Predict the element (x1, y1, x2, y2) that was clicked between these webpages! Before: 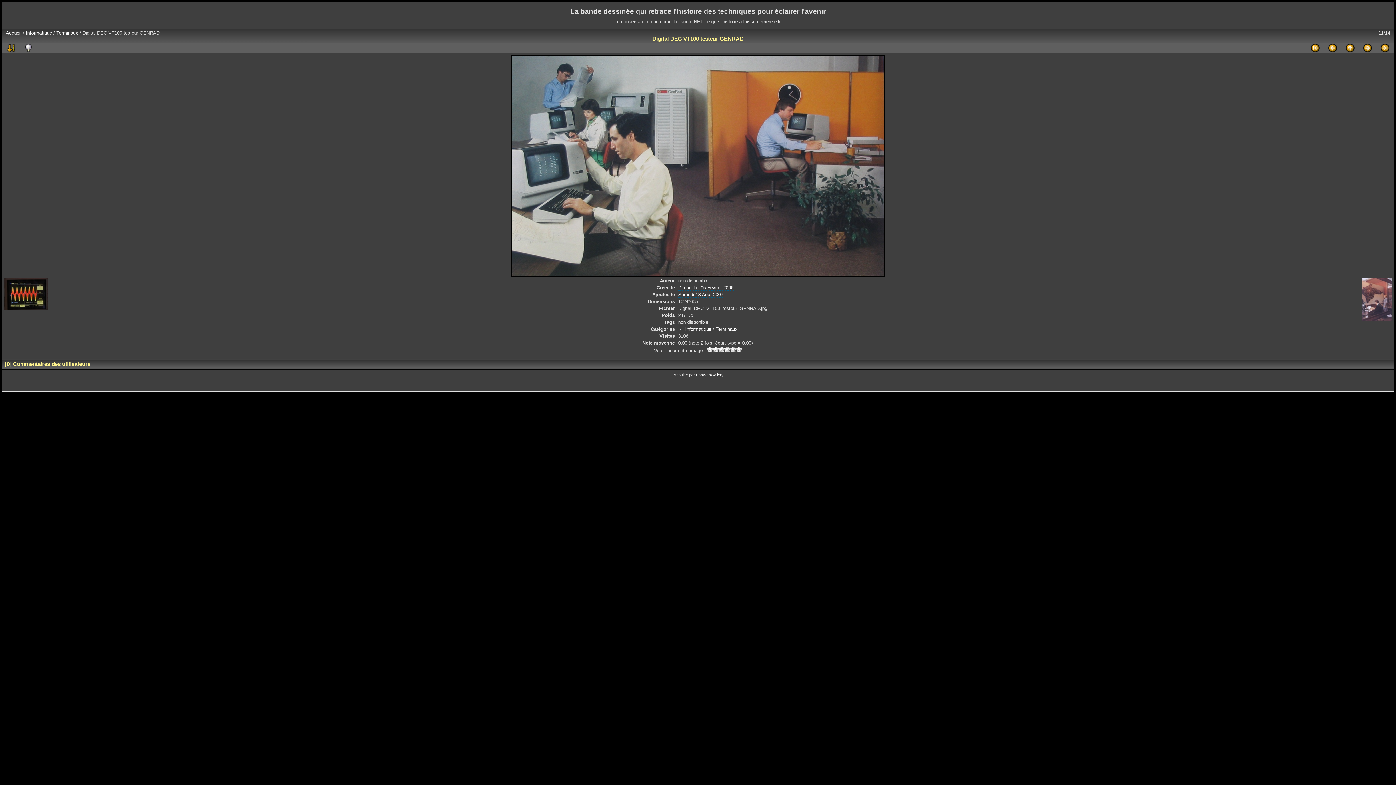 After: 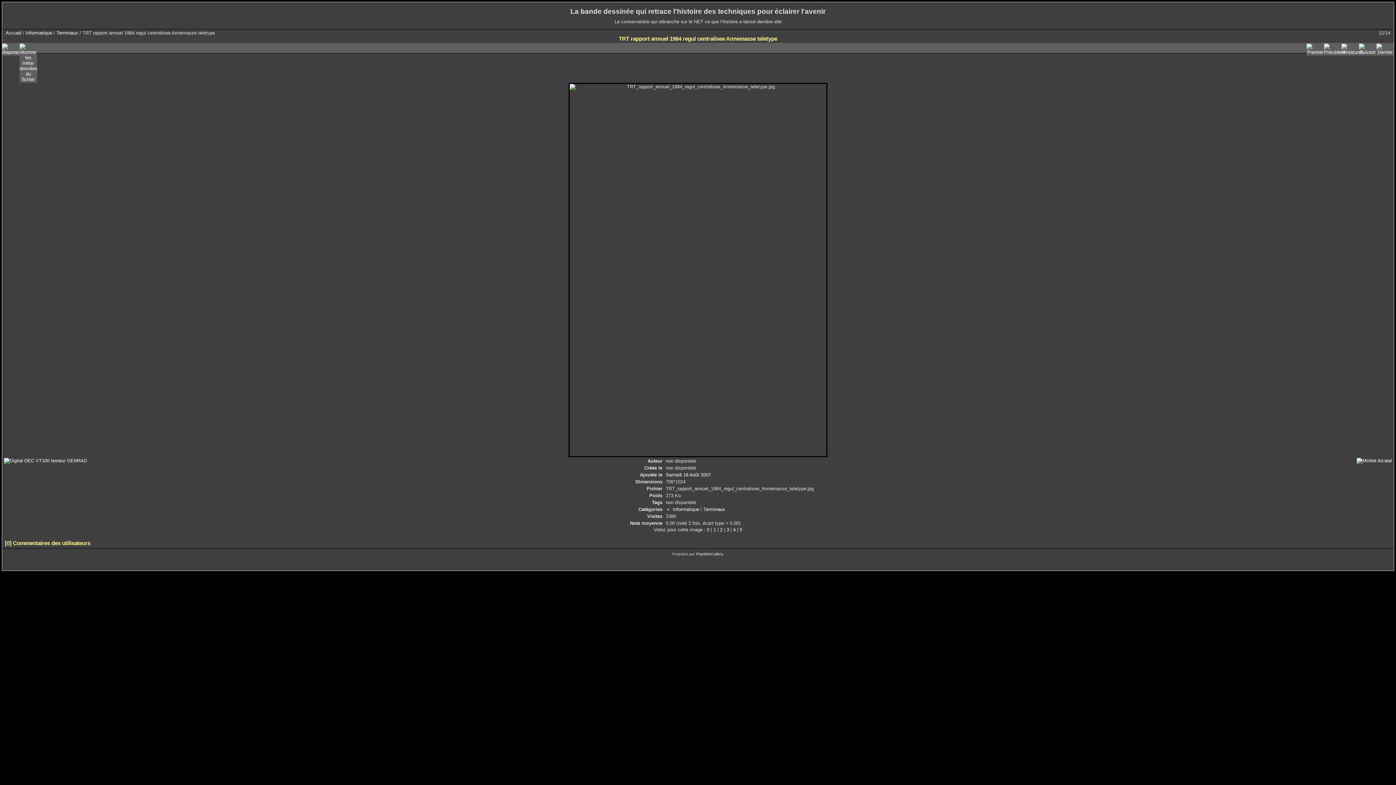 Action: bbox: (1358, 277, 1394, 322)